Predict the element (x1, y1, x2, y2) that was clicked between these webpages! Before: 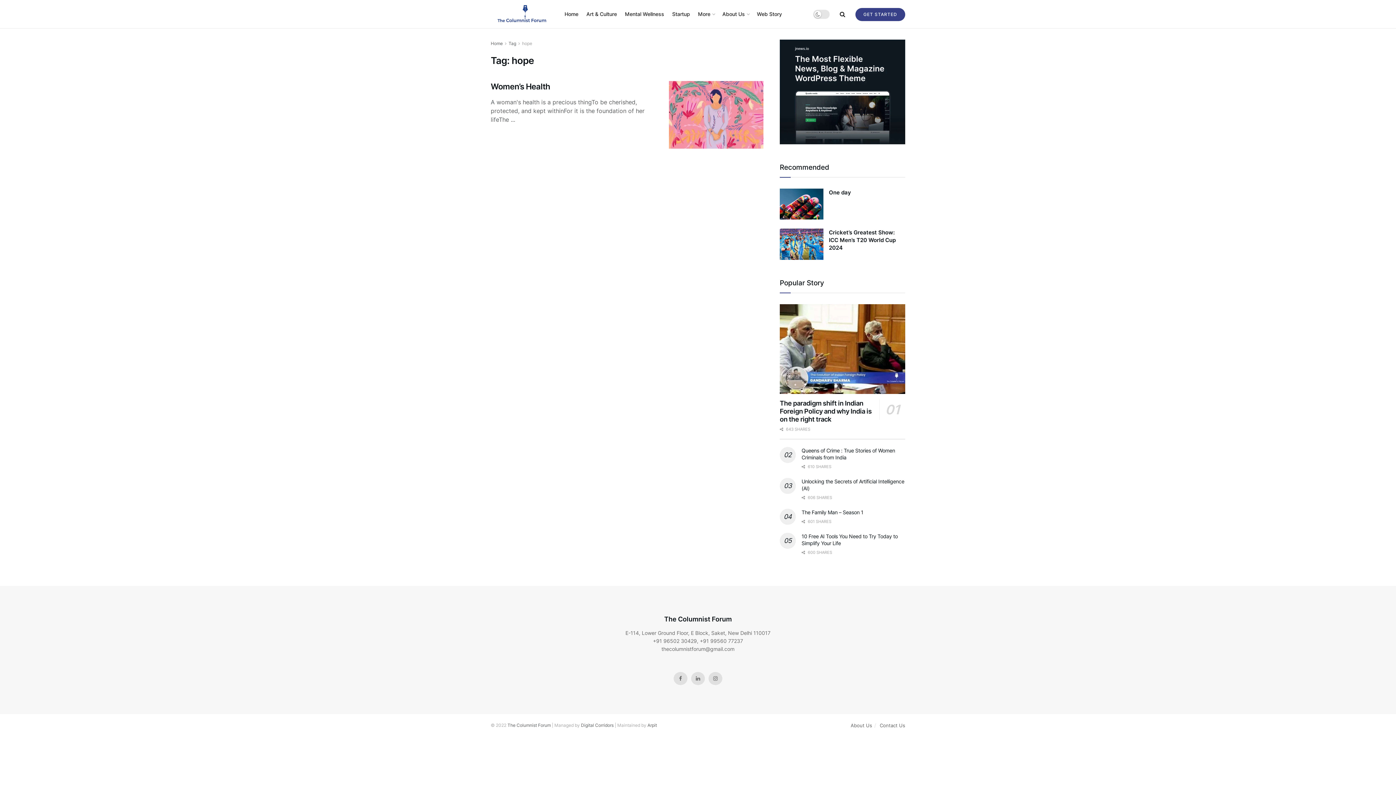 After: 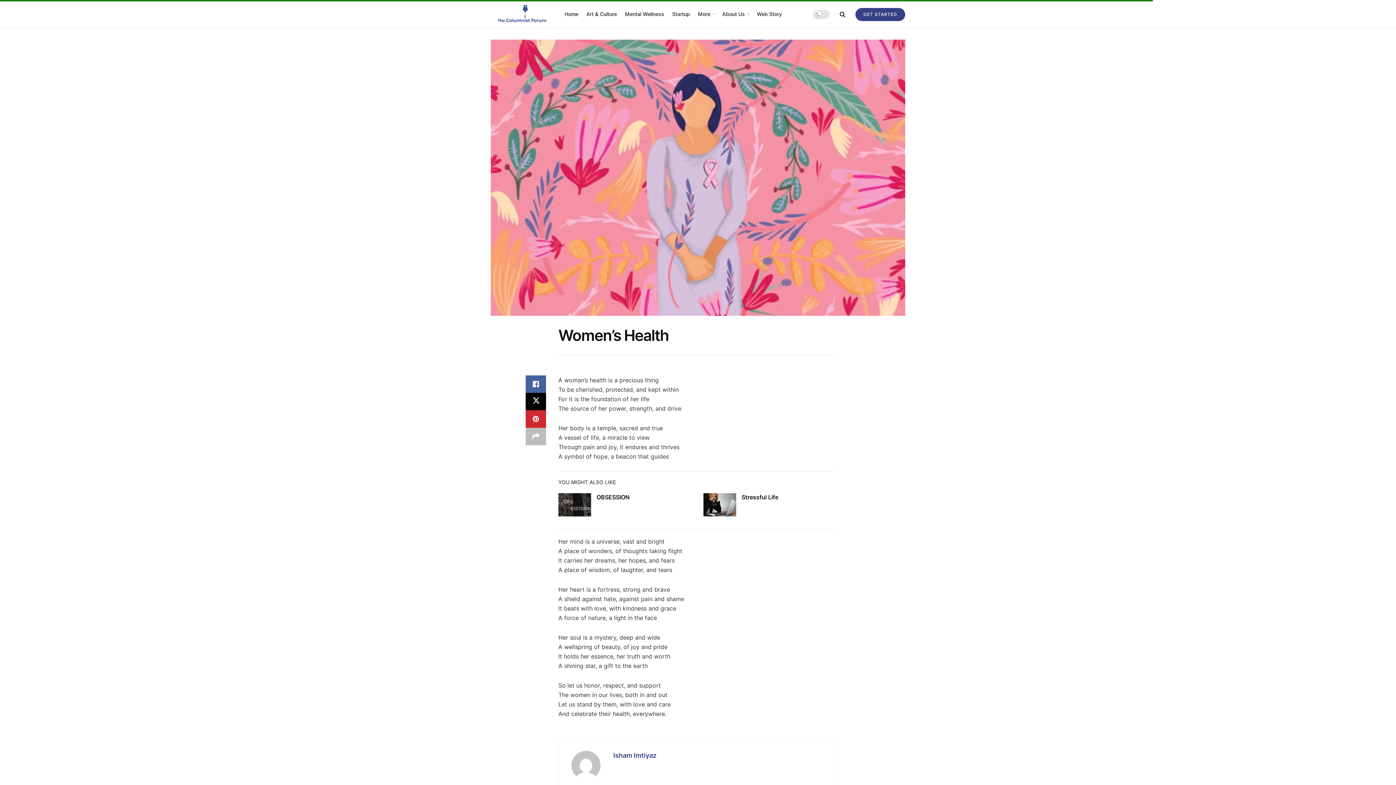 Action: label: Women’s Health bbox: (490, 81, 550, 91)